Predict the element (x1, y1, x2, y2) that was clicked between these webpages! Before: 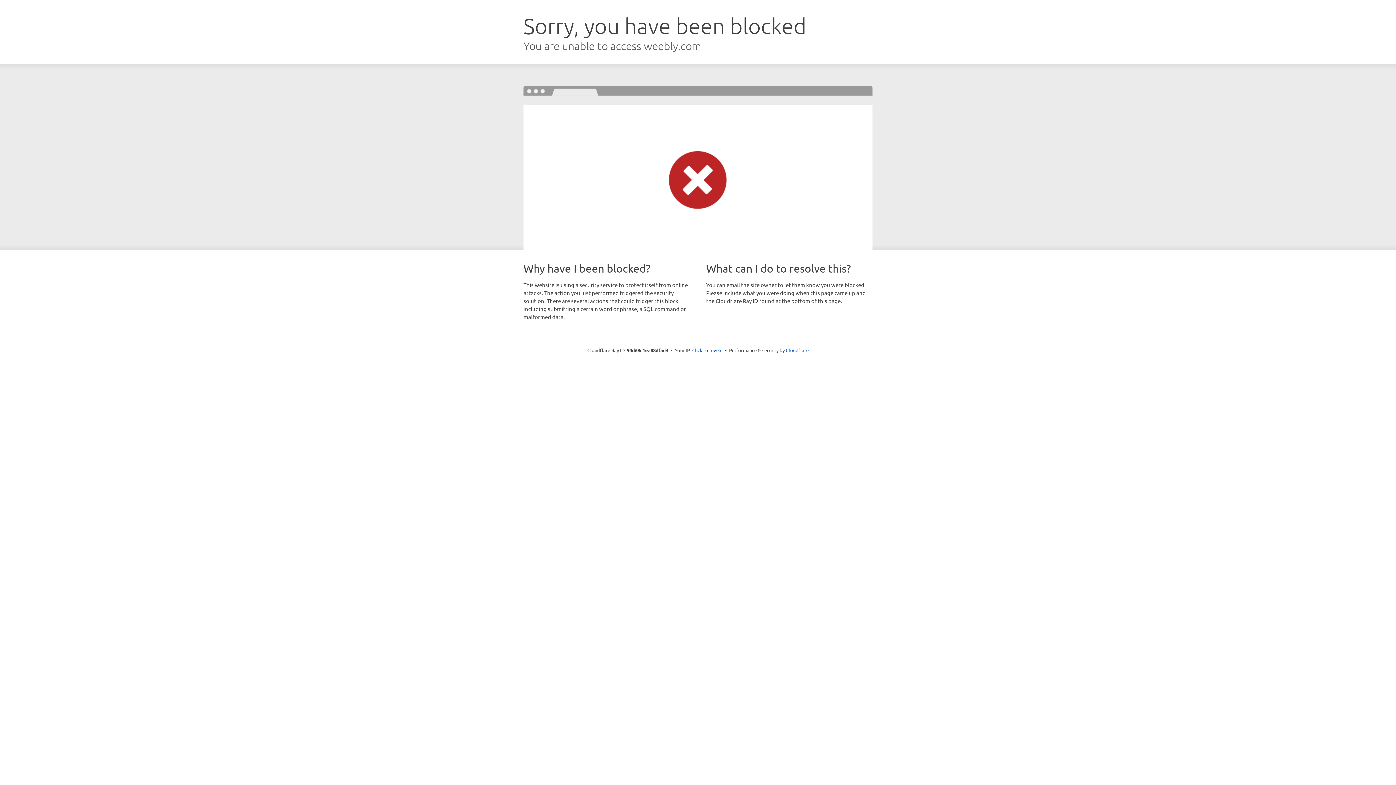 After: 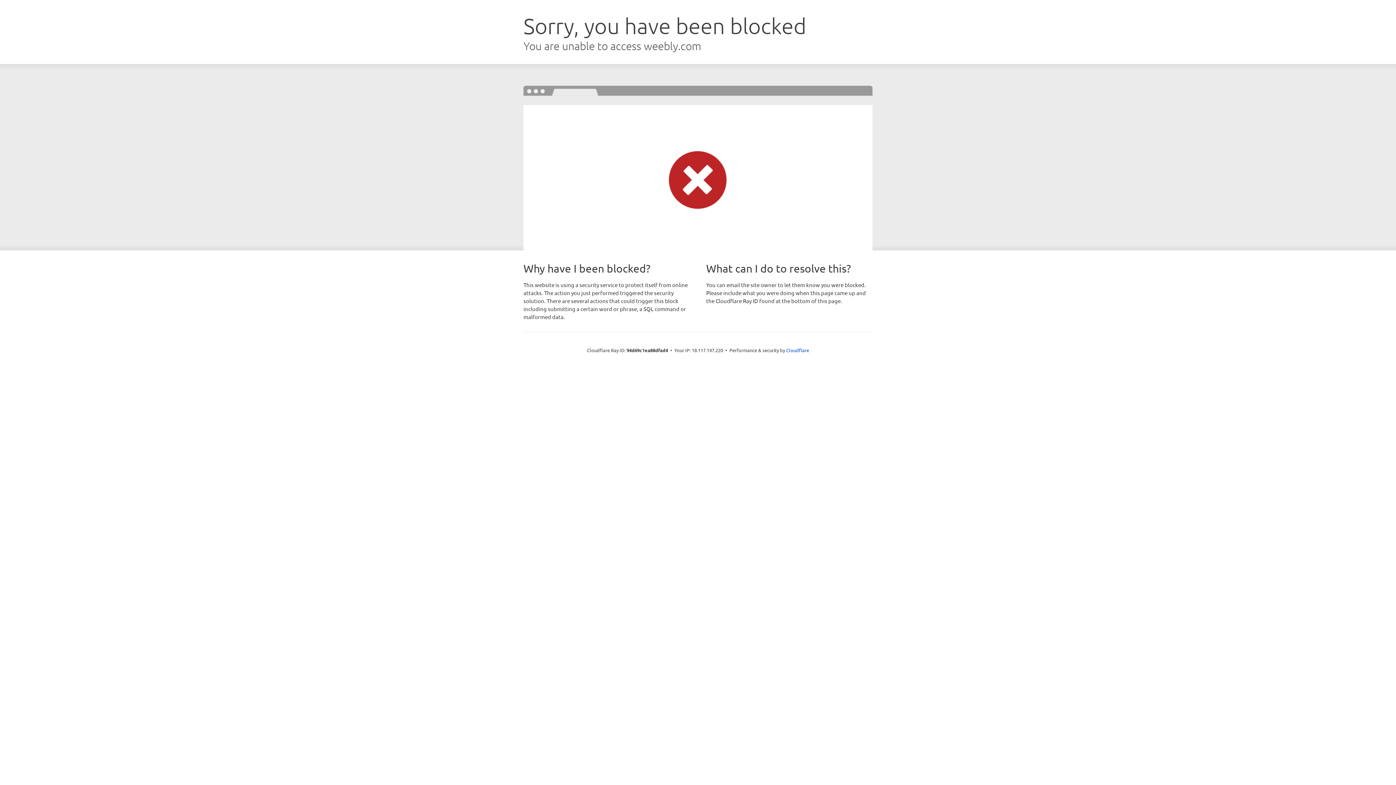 Action: label: Click to reveal bbox: (692, 346, 722, 353)